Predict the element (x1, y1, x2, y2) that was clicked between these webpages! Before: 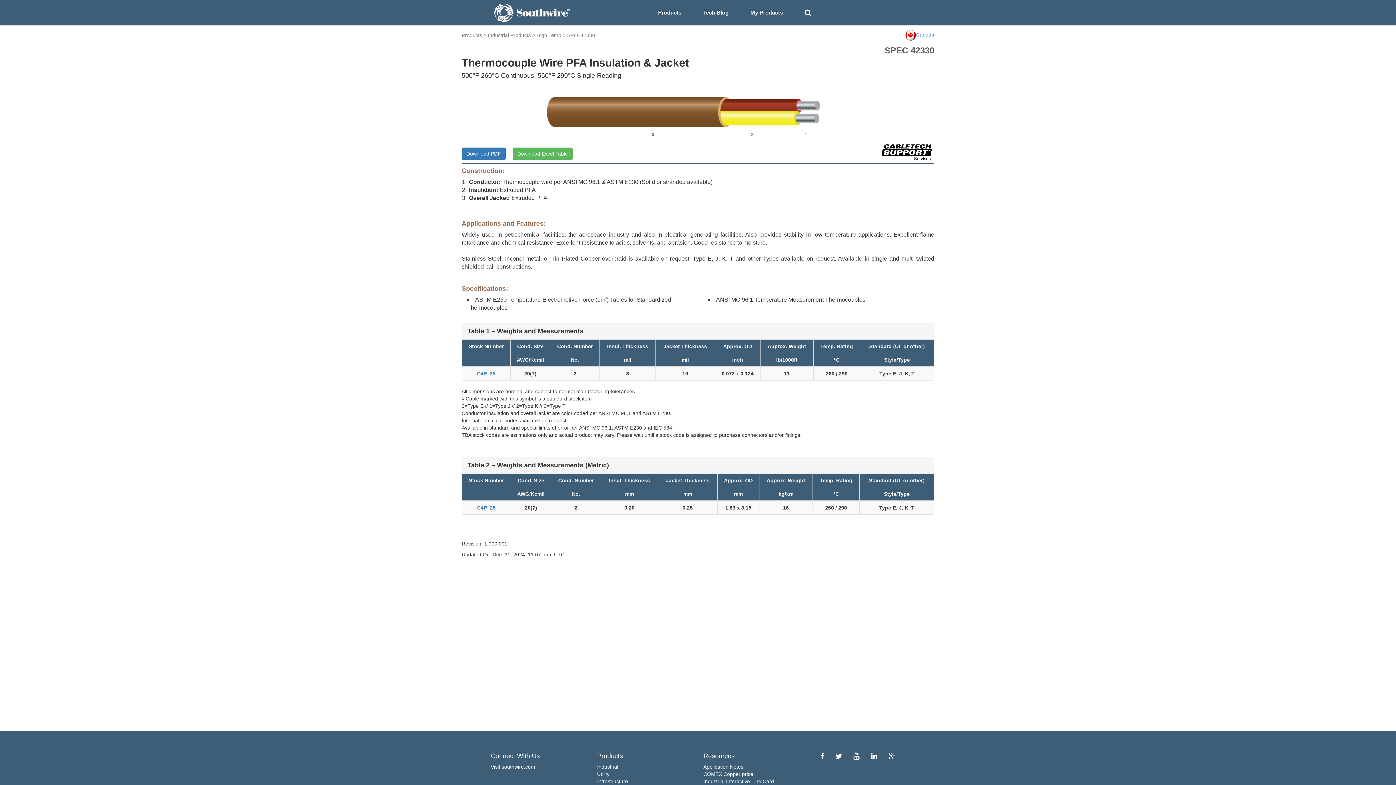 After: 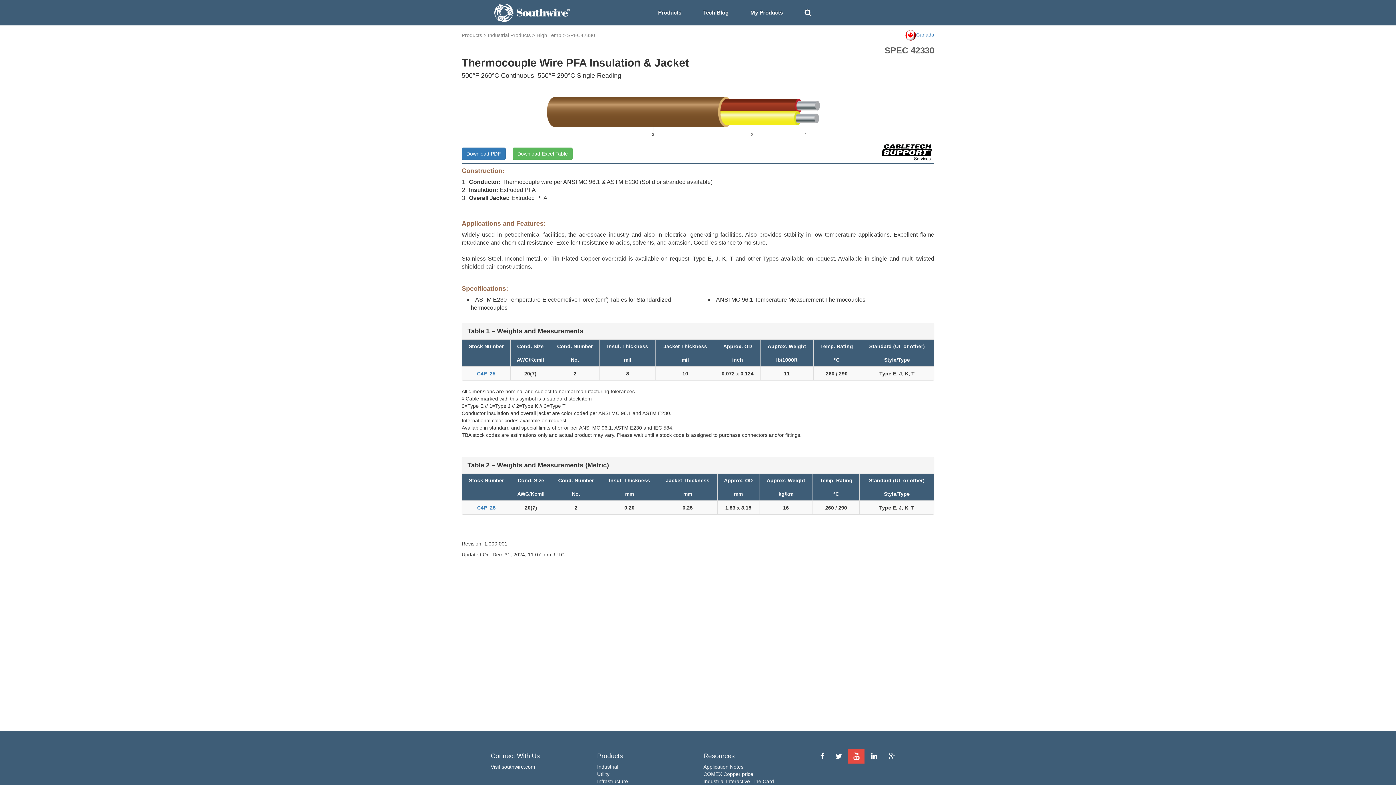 Action: bbox: (848, 754, 864, 760)